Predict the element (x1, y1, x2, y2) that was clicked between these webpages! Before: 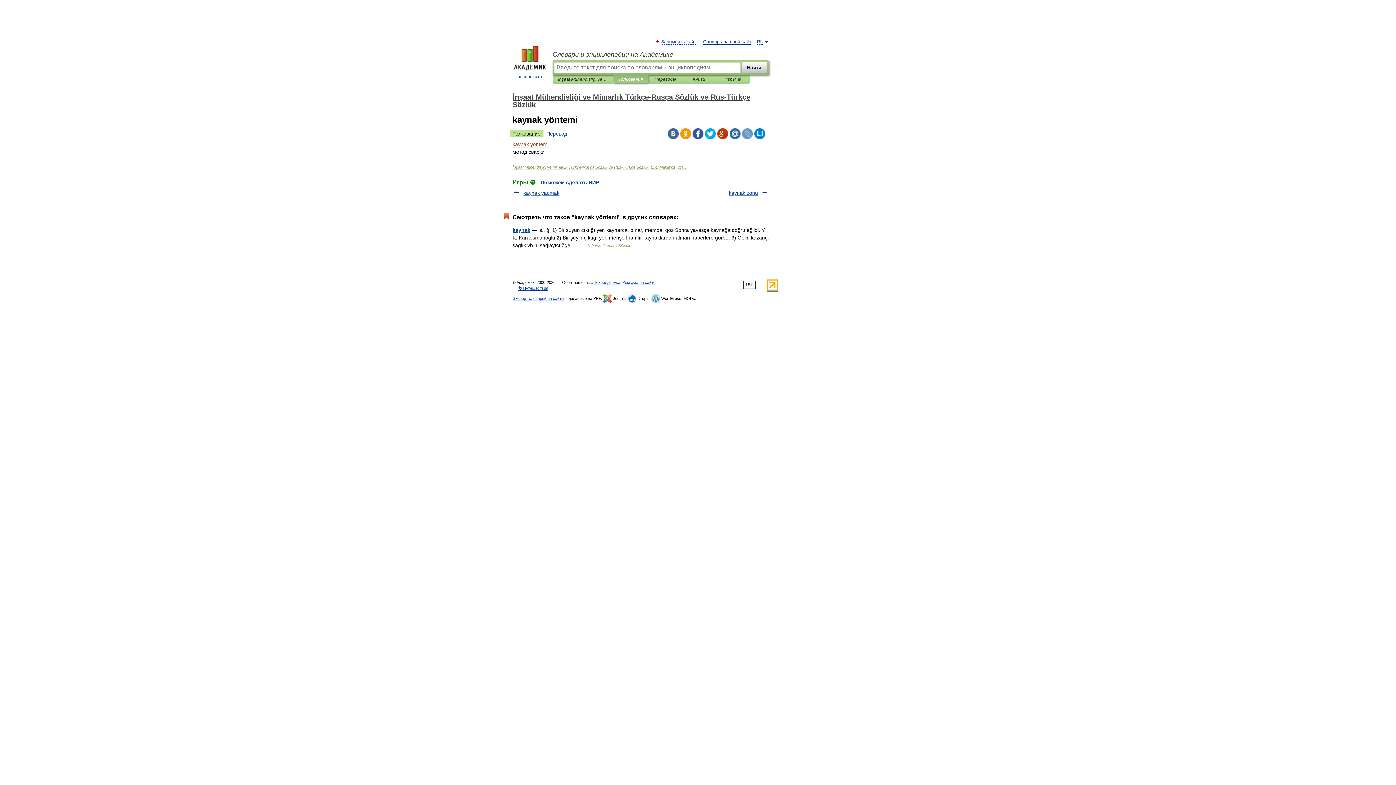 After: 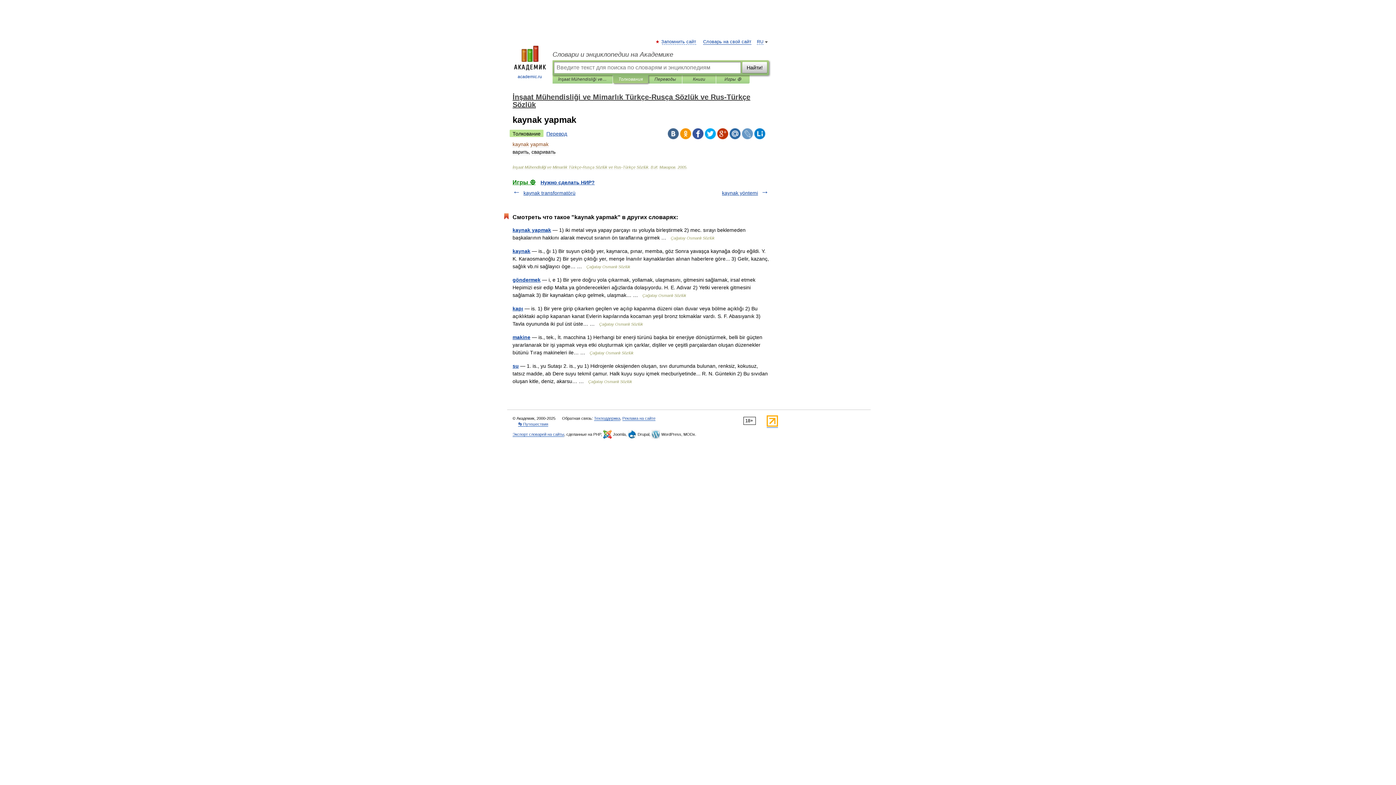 Action: label: kaynak yapmak bbox: (523, 190, 559, 196)